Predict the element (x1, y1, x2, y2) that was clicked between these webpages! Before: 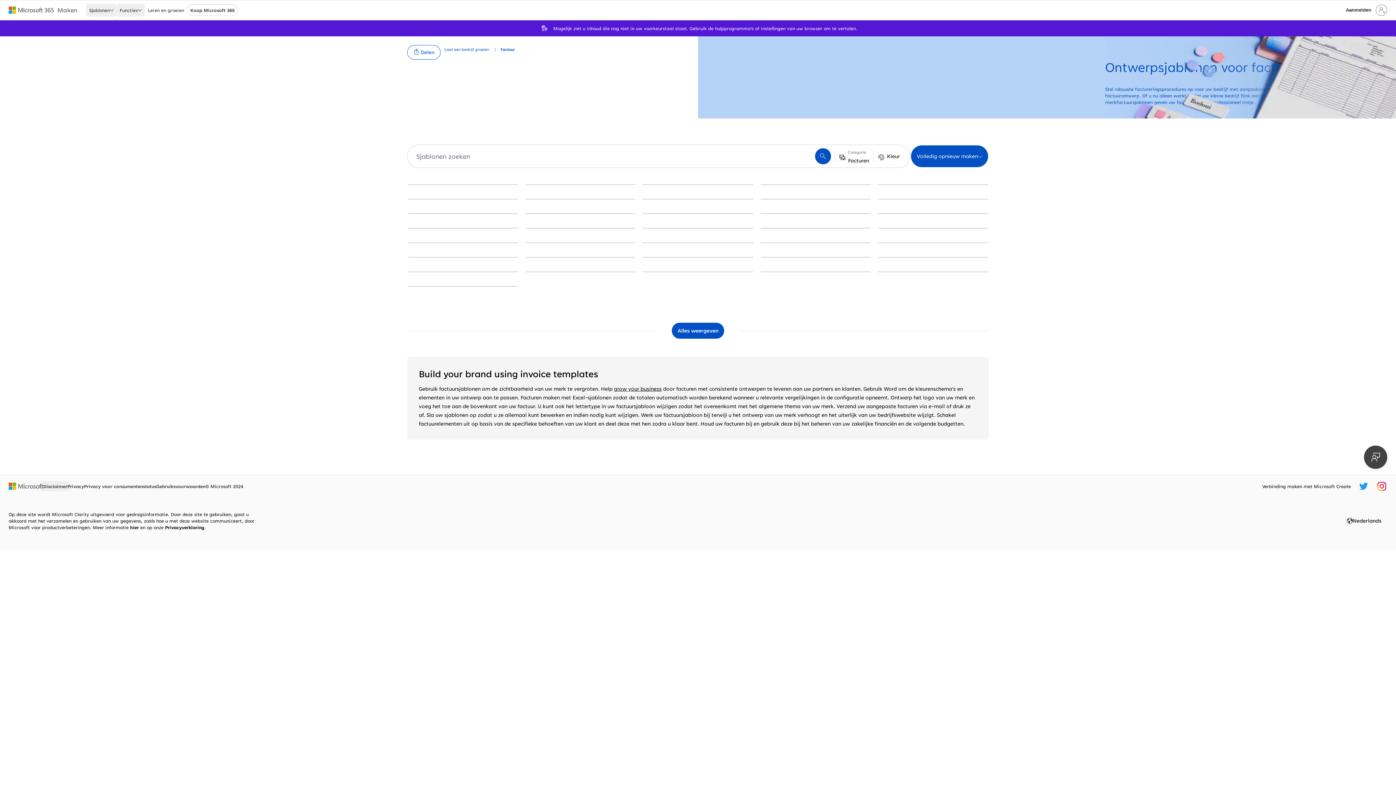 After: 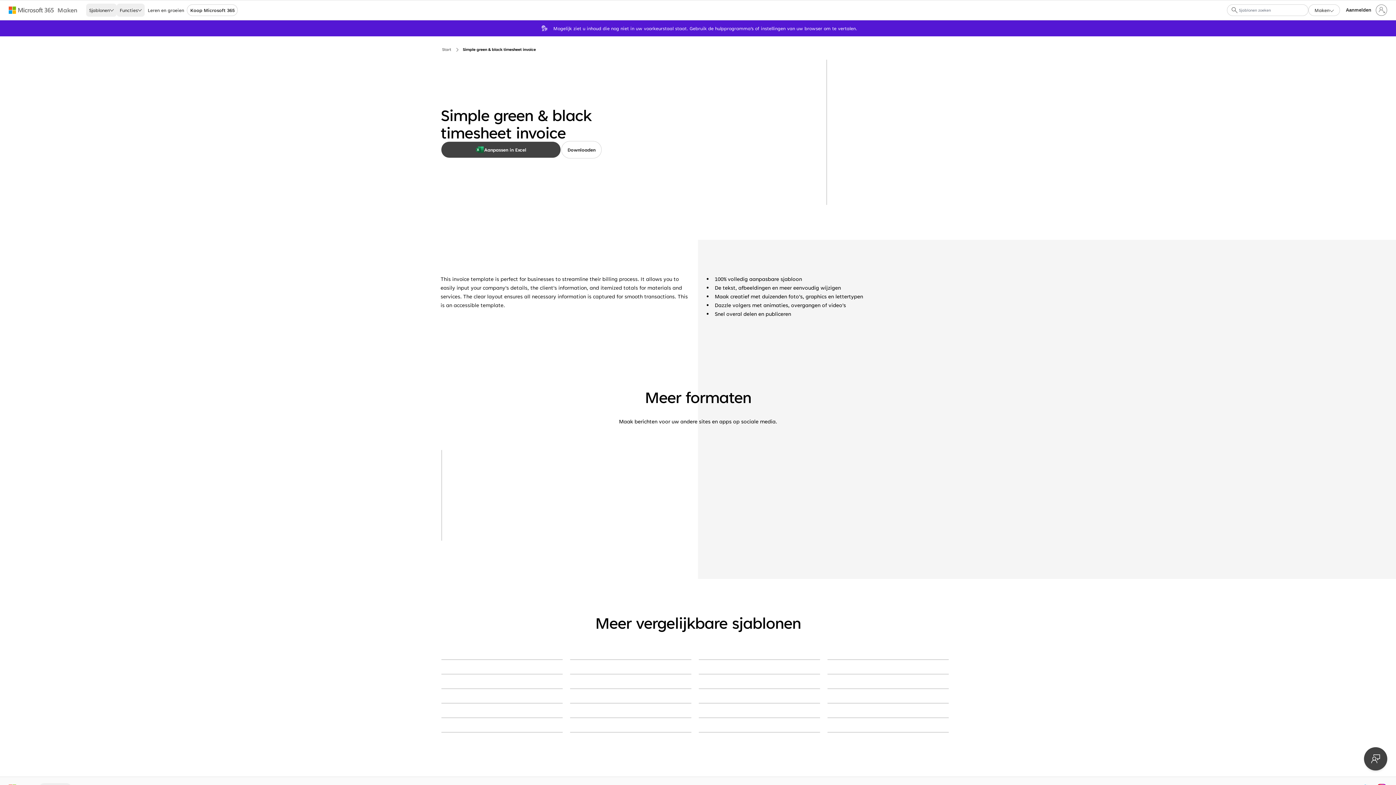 Action: bbox: (878, 242, 988, 243) label: Simple green & black timesheet invoice modern simple basic